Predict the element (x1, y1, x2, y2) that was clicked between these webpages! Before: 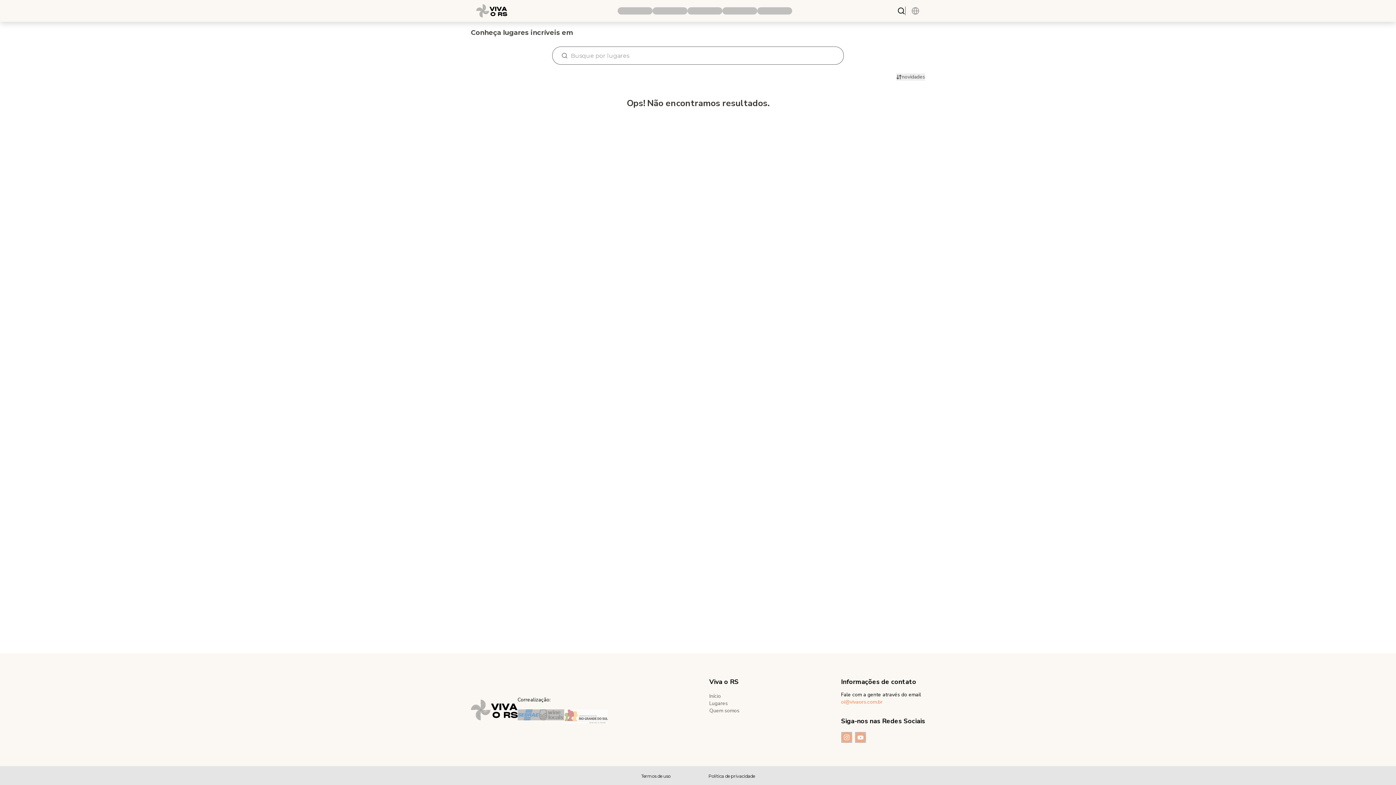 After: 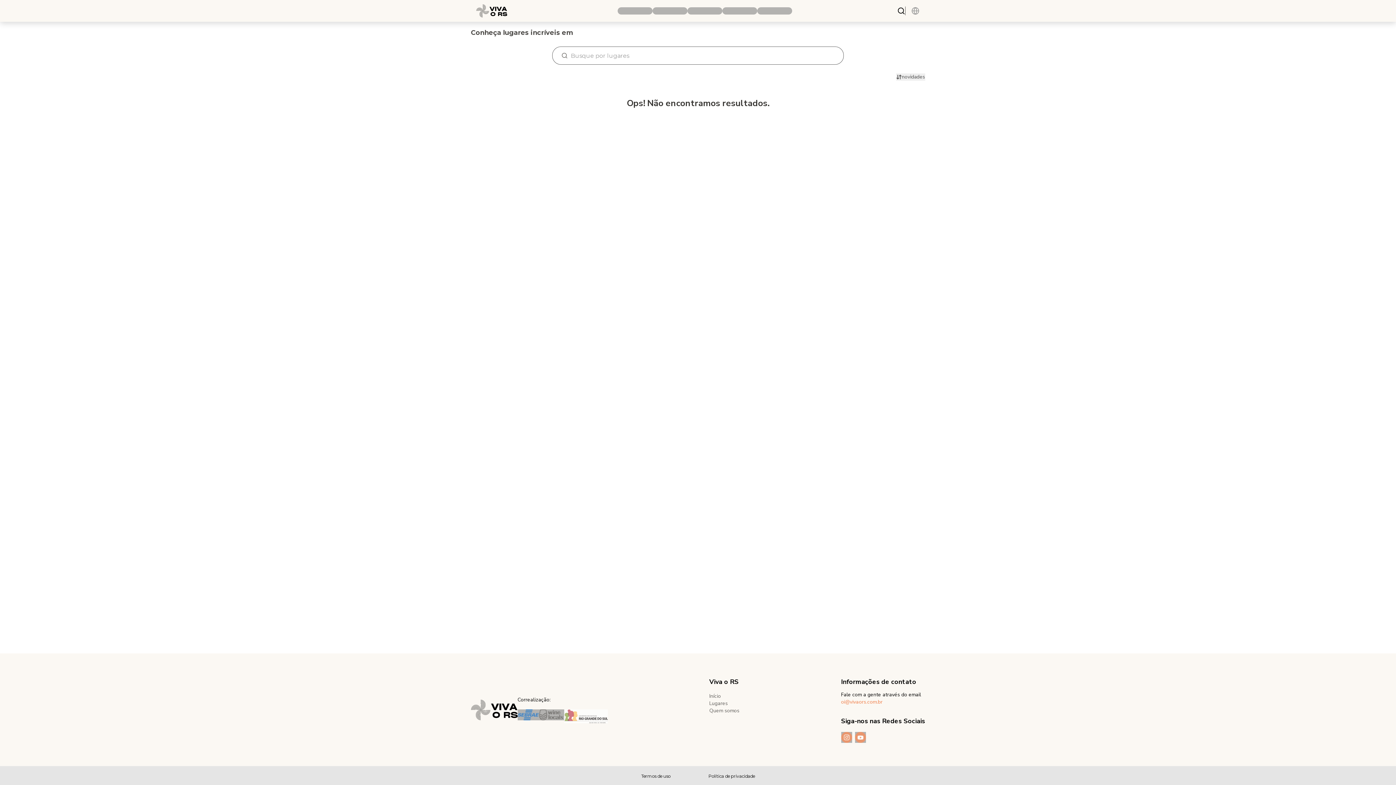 Action: bbox: (841, 732, 852, 743)